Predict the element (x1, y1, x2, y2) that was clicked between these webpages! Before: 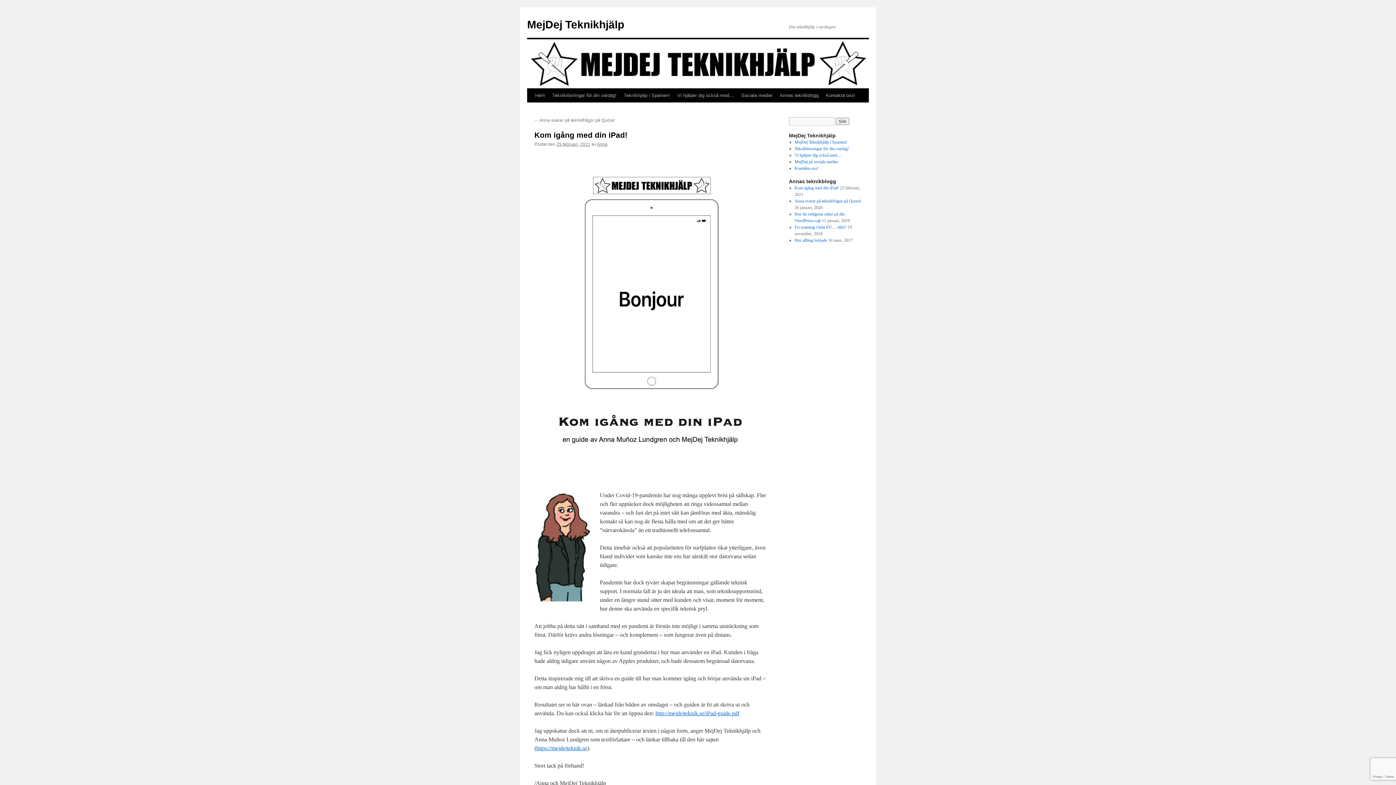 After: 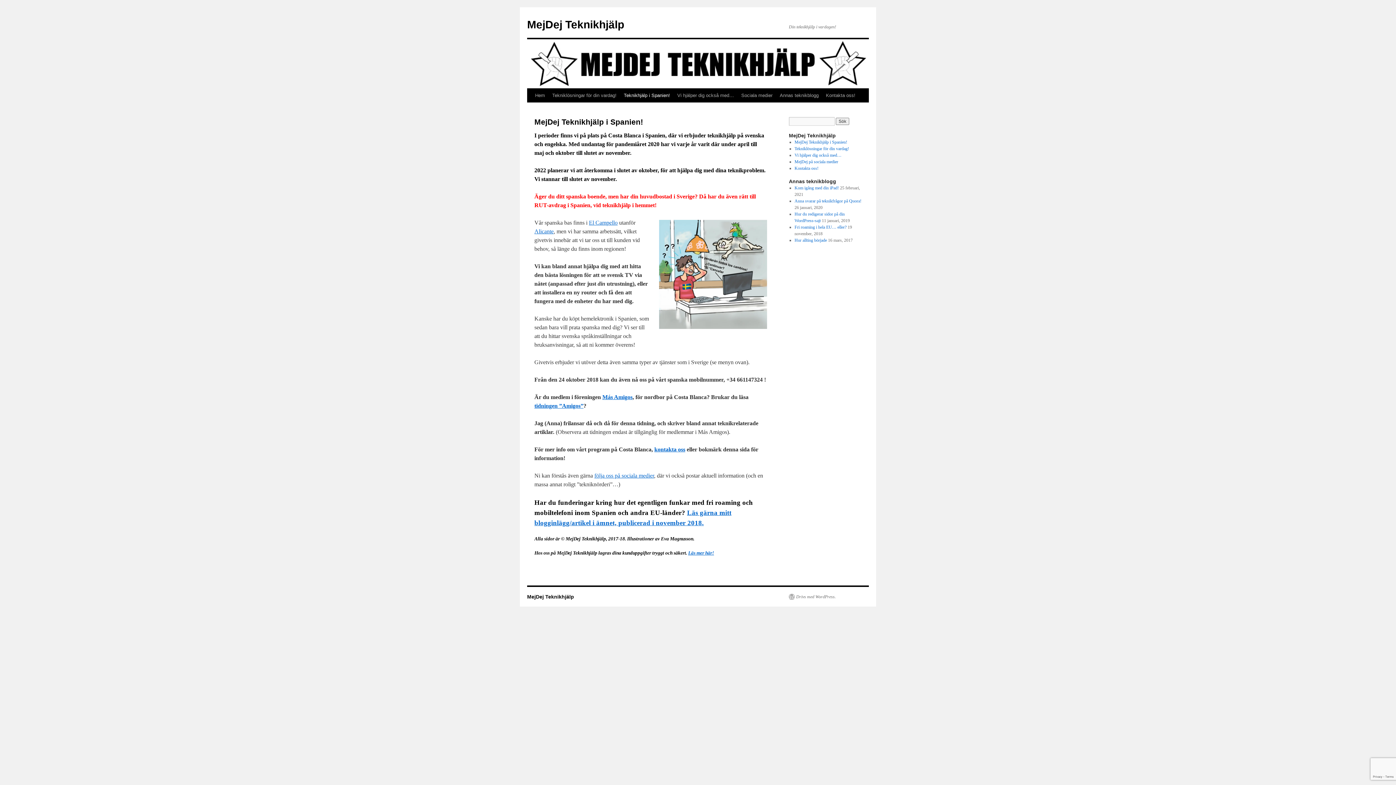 Action: bbox: (794, 139, 847, 144) label: MejDej Teknikhjälp i Spanien!